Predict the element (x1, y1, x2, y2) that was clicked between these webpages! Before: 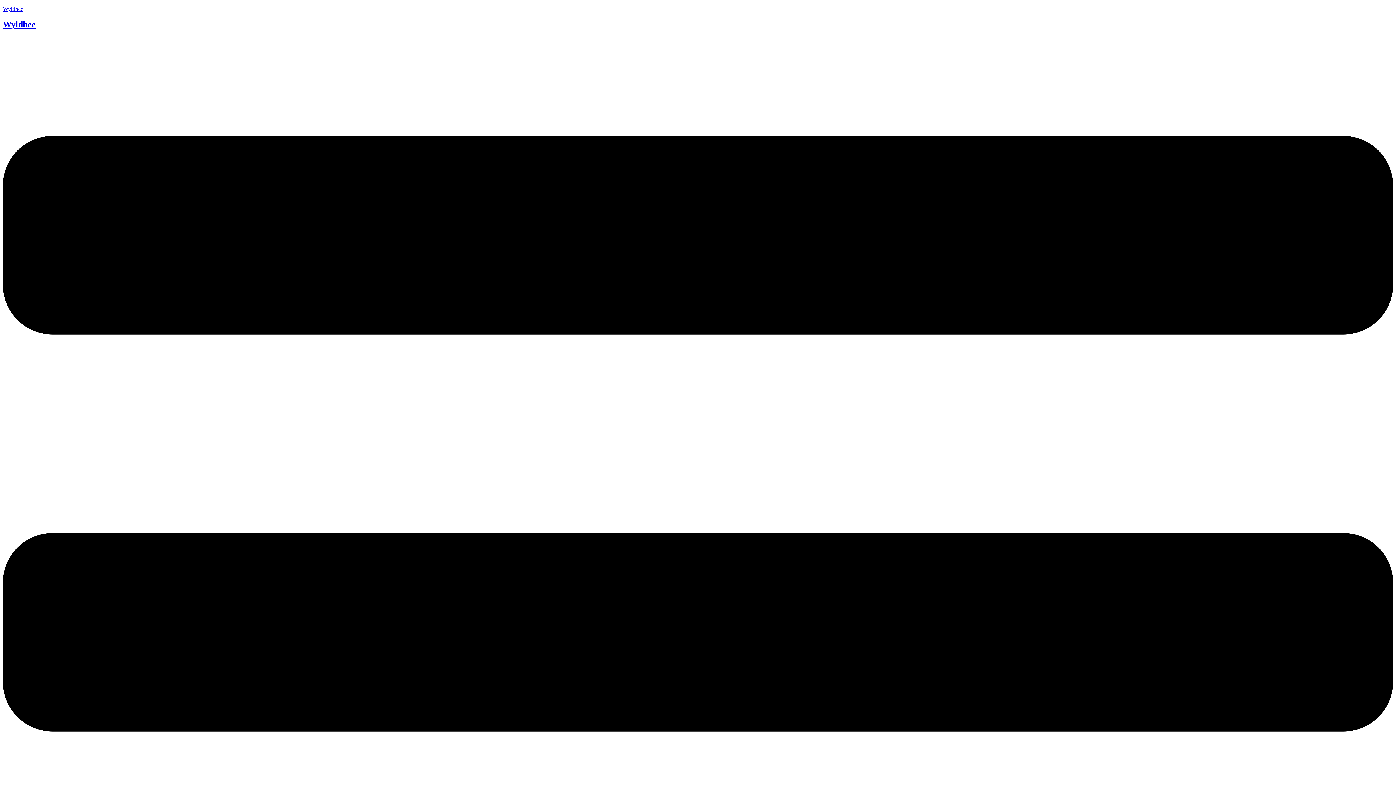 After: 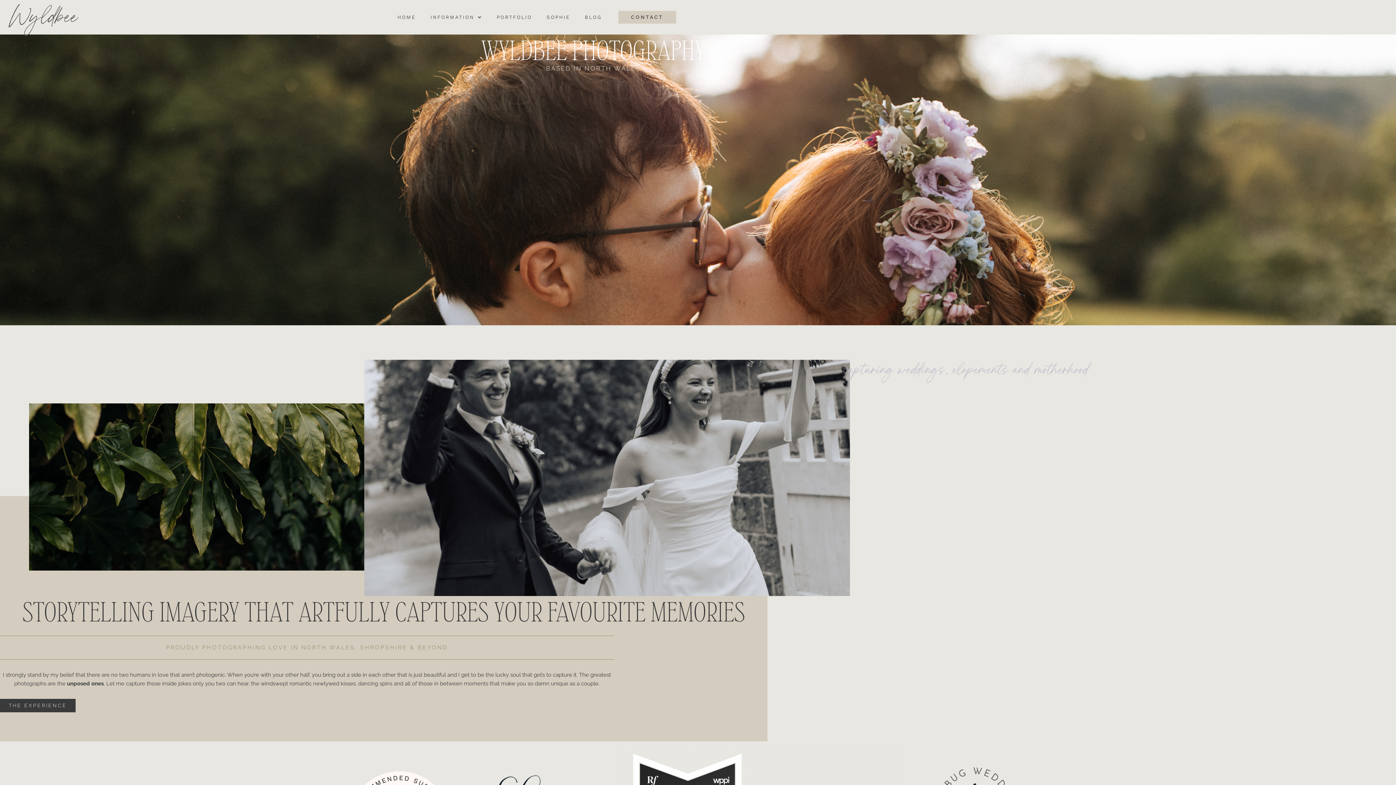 Action: label: Wyldbee bbox: (2, 5, 23, 12)